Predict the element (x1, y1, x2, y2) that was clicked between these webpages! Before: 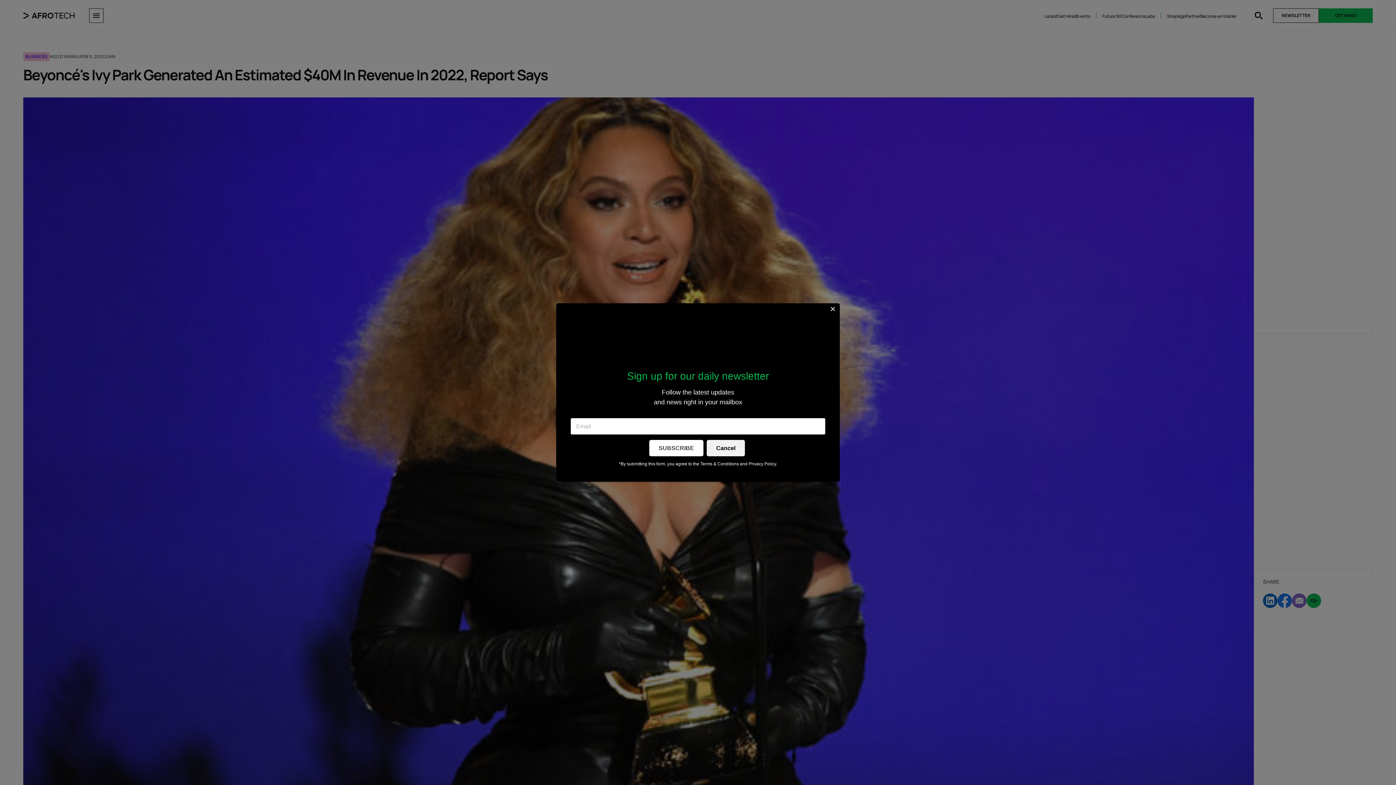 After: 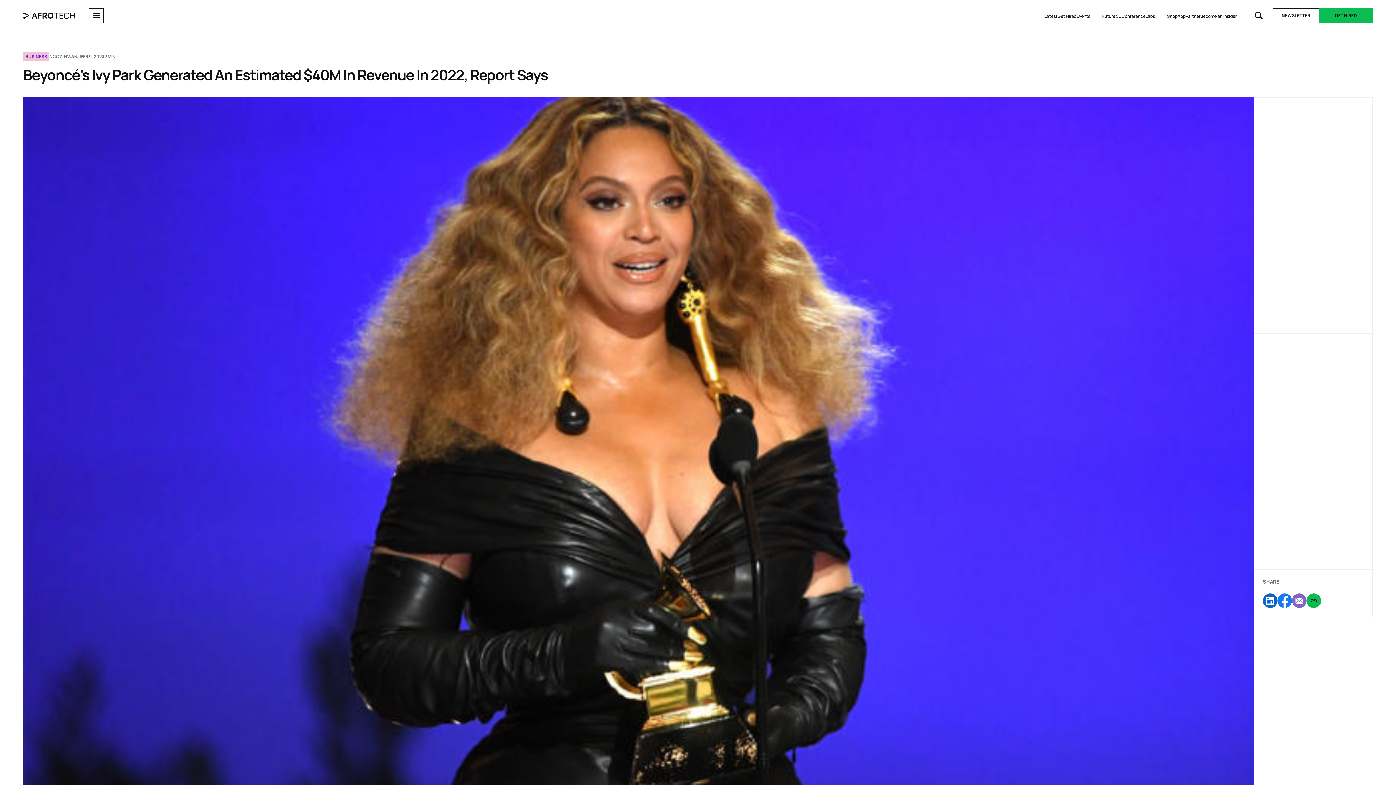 Action: label: Cancel bbox: (706, 440, 745, 456)